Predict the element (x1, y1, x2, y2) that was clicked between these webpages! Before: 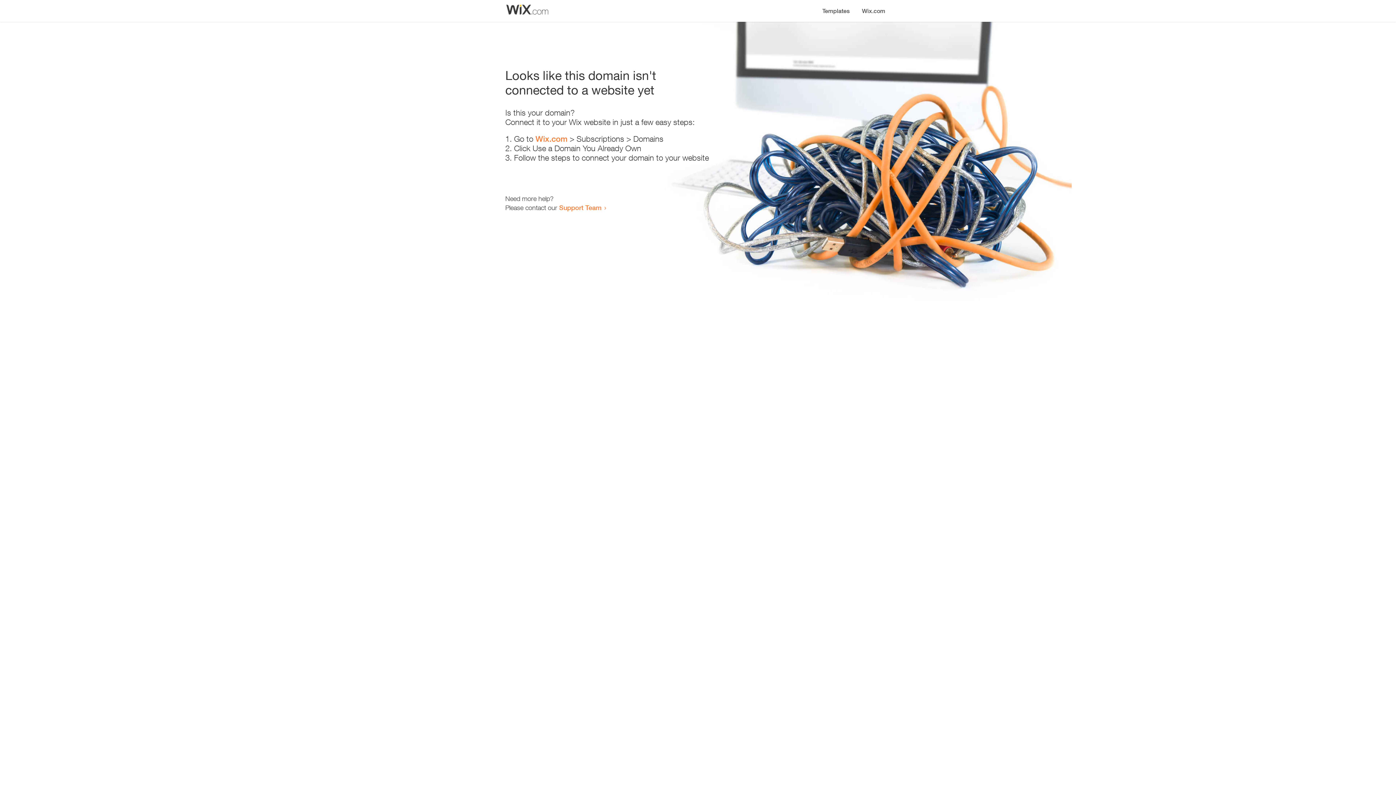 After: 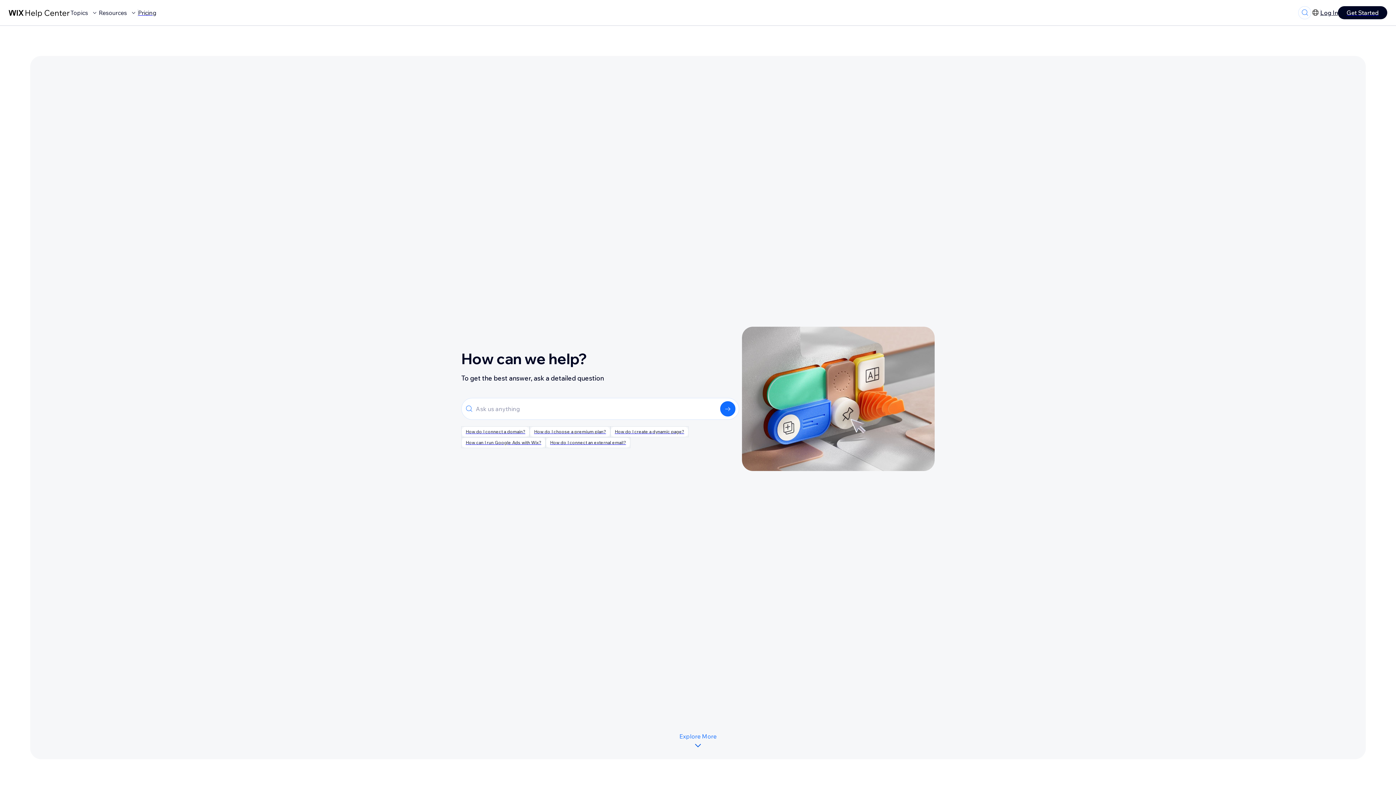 Action: bbox: (559, 203, 601, 211) label: Support Team